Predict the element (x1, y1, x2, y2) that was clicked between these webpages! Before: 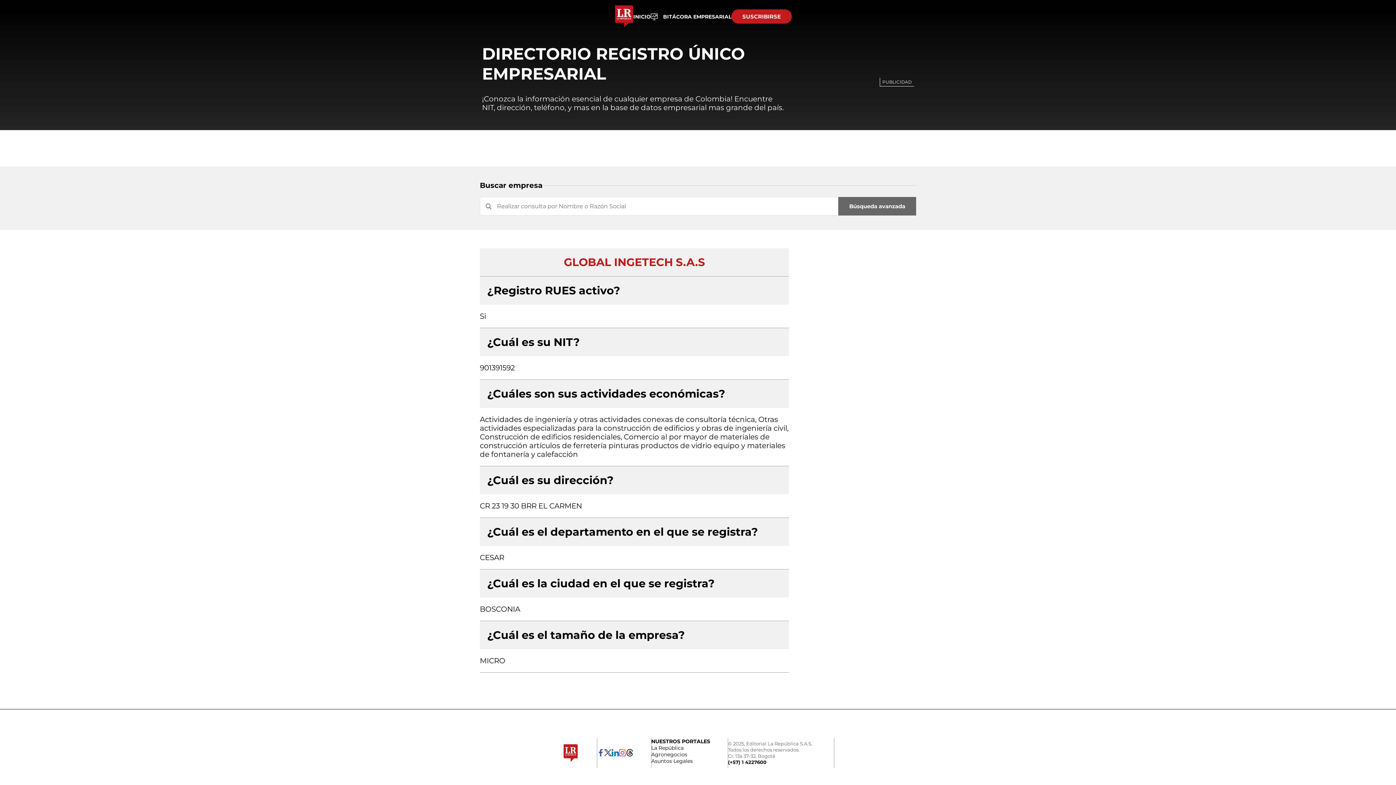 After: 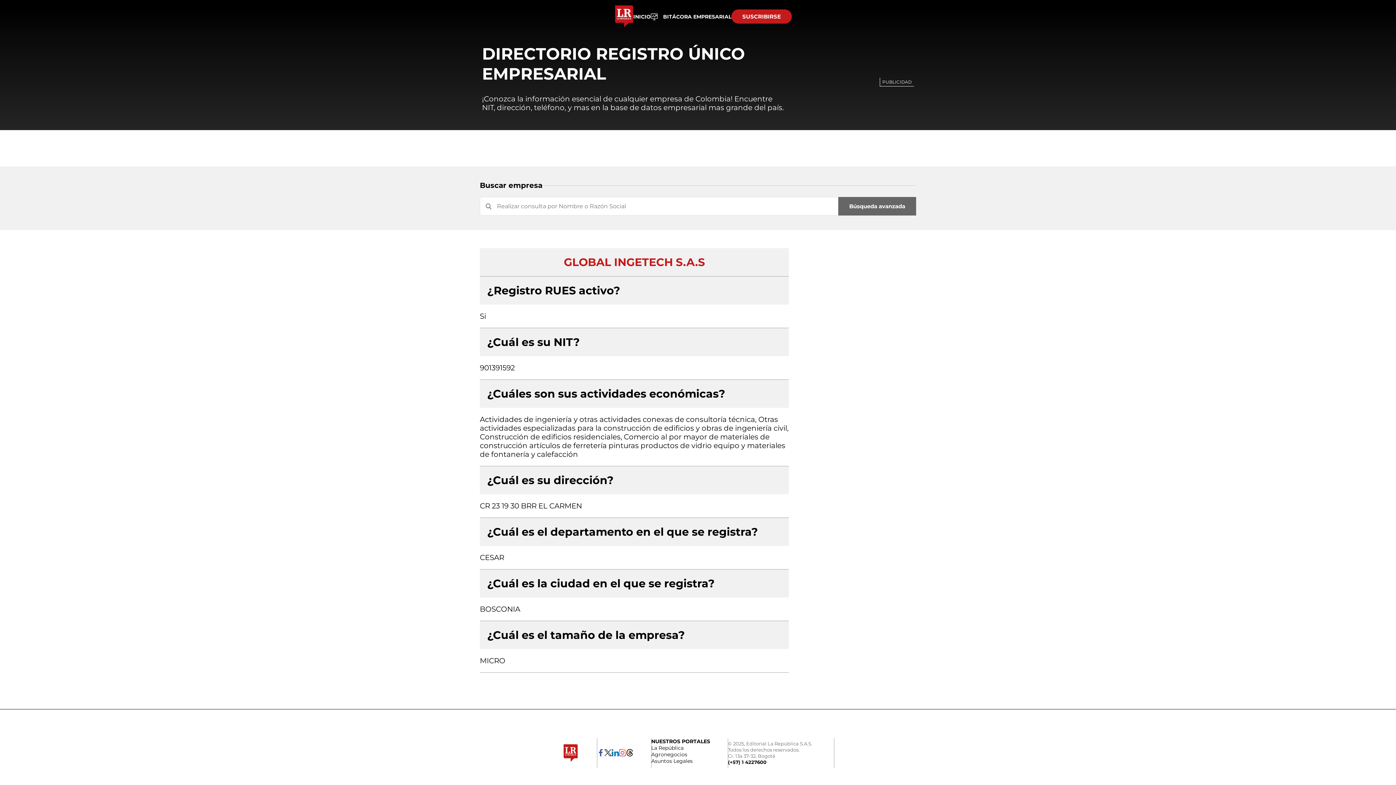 Action: bbox: (626, 749, 633, 757)